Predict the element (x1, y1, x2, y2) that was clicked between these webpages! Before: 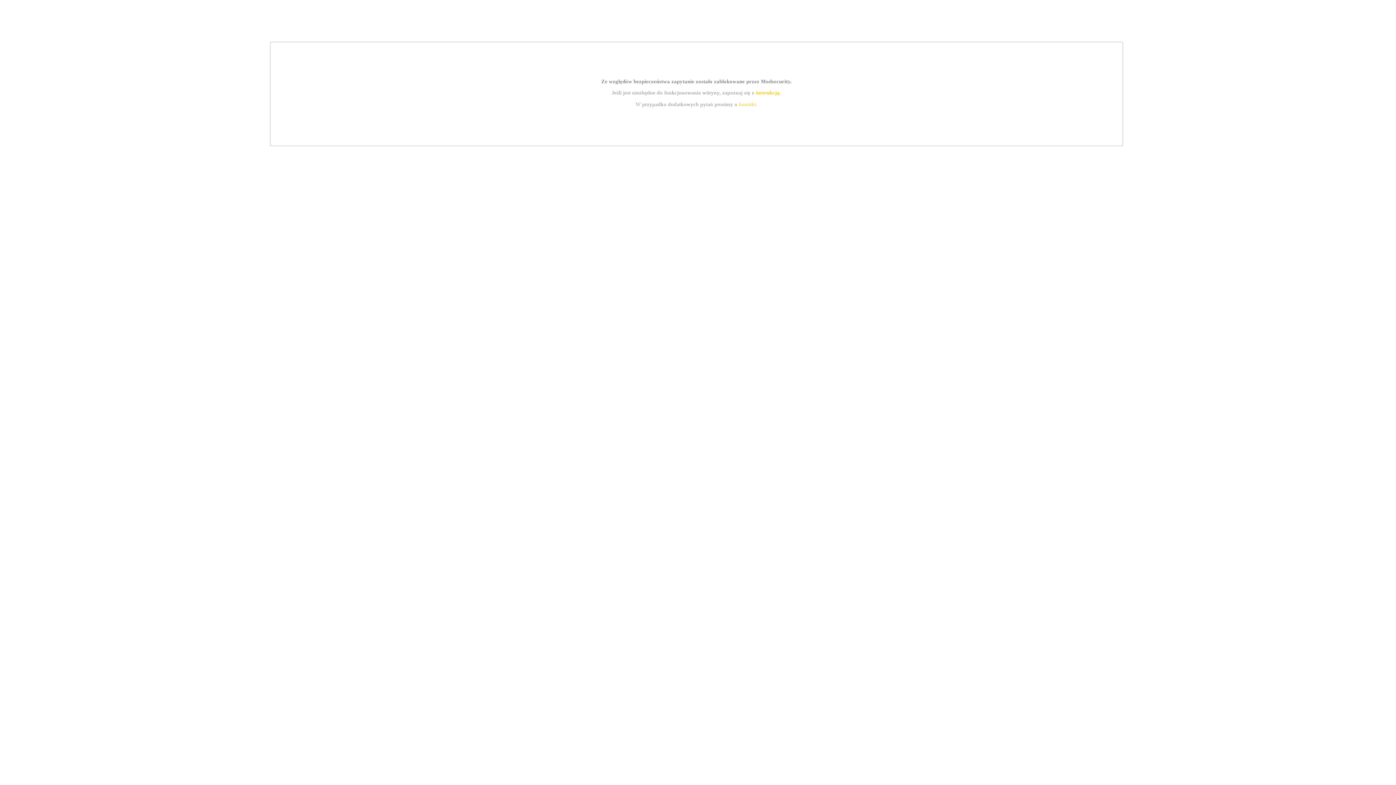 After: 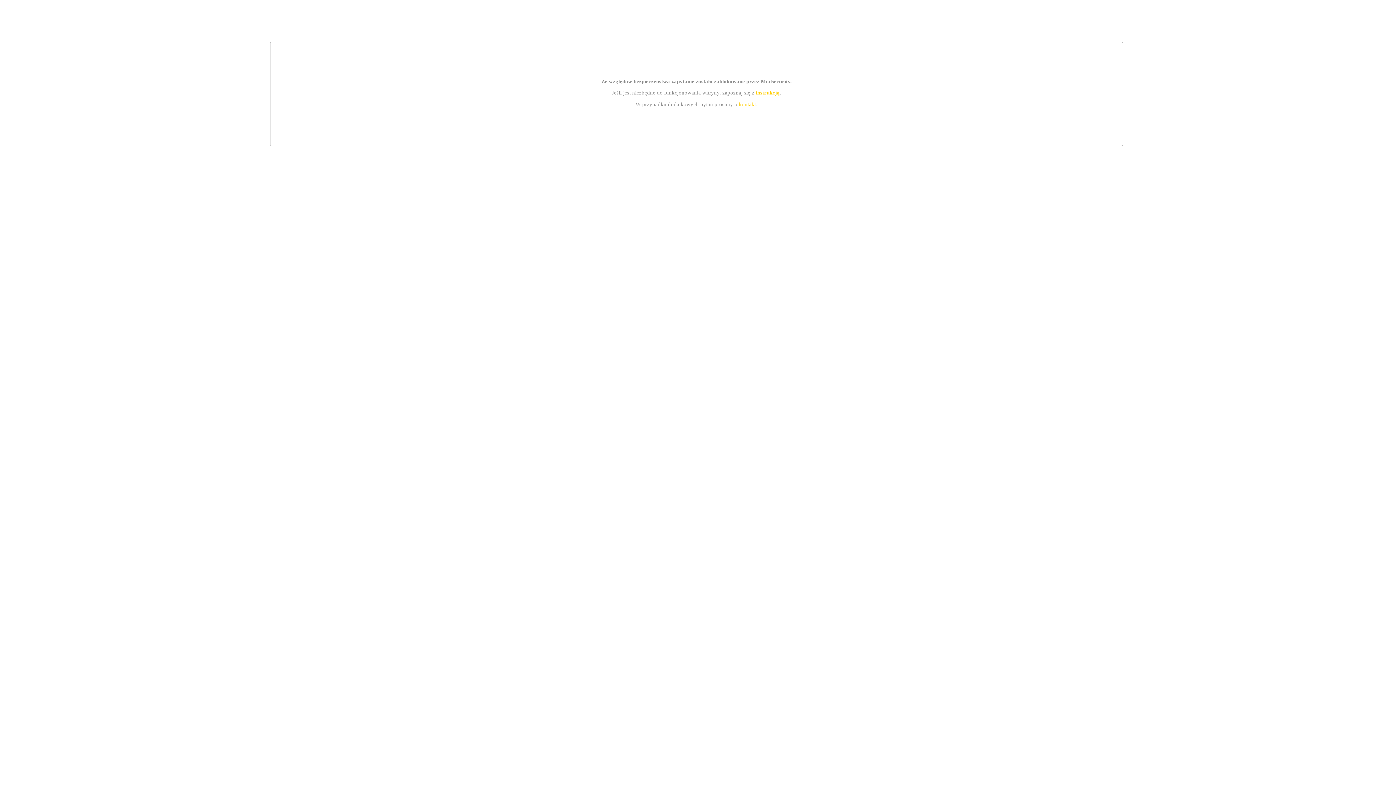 Action: bbox: (739, 101, 756, 107) label: kontakt